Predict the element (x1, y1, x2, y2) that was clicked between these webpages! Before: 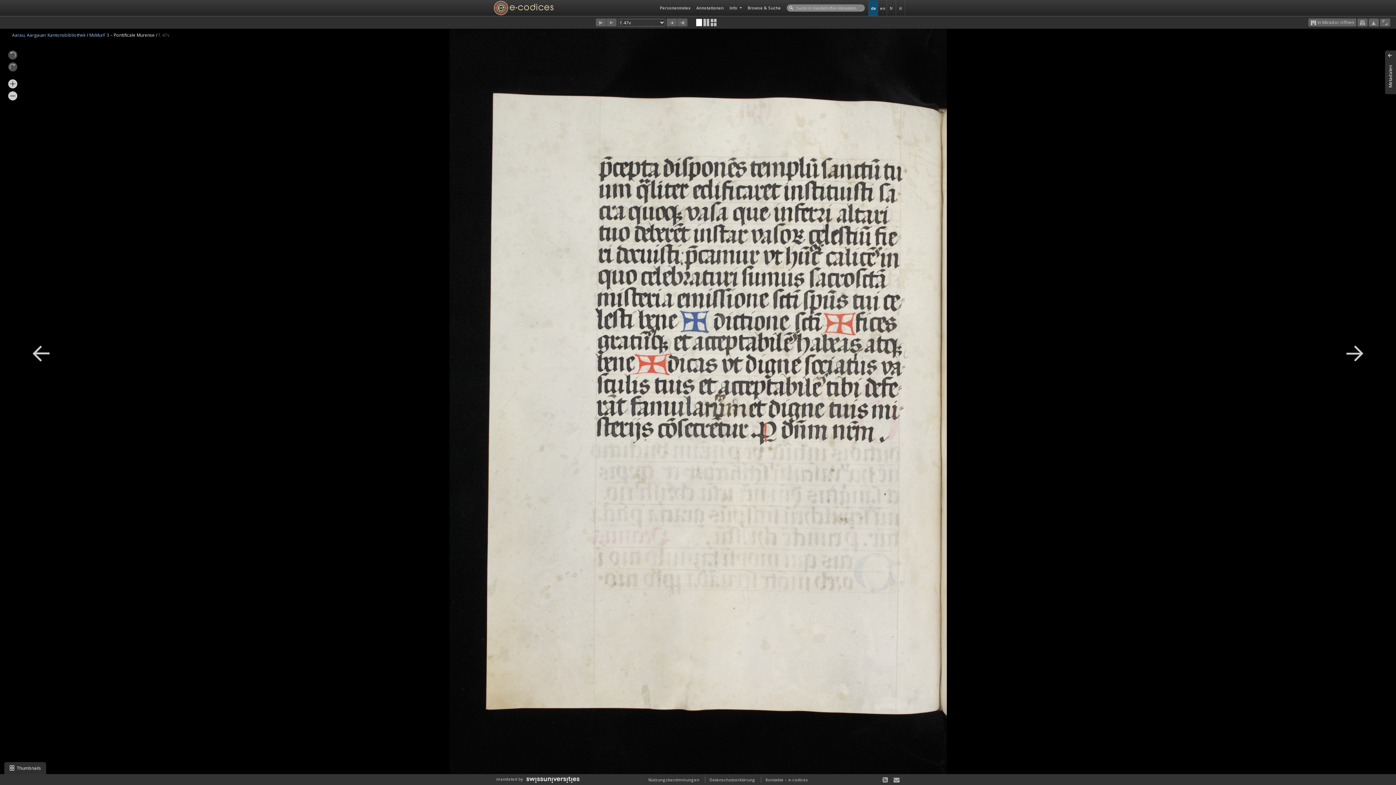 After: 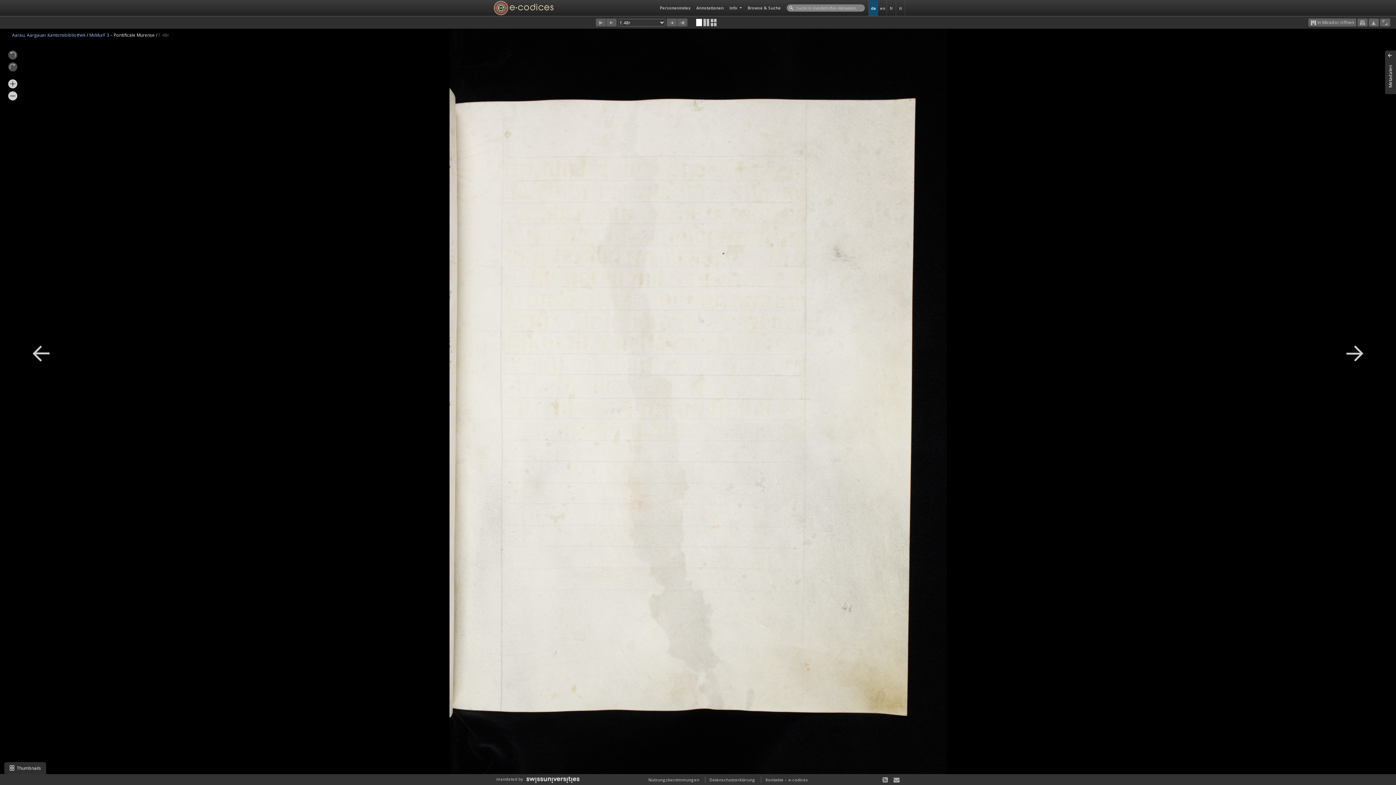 Action: bbox: (667, 18, 677, 26)